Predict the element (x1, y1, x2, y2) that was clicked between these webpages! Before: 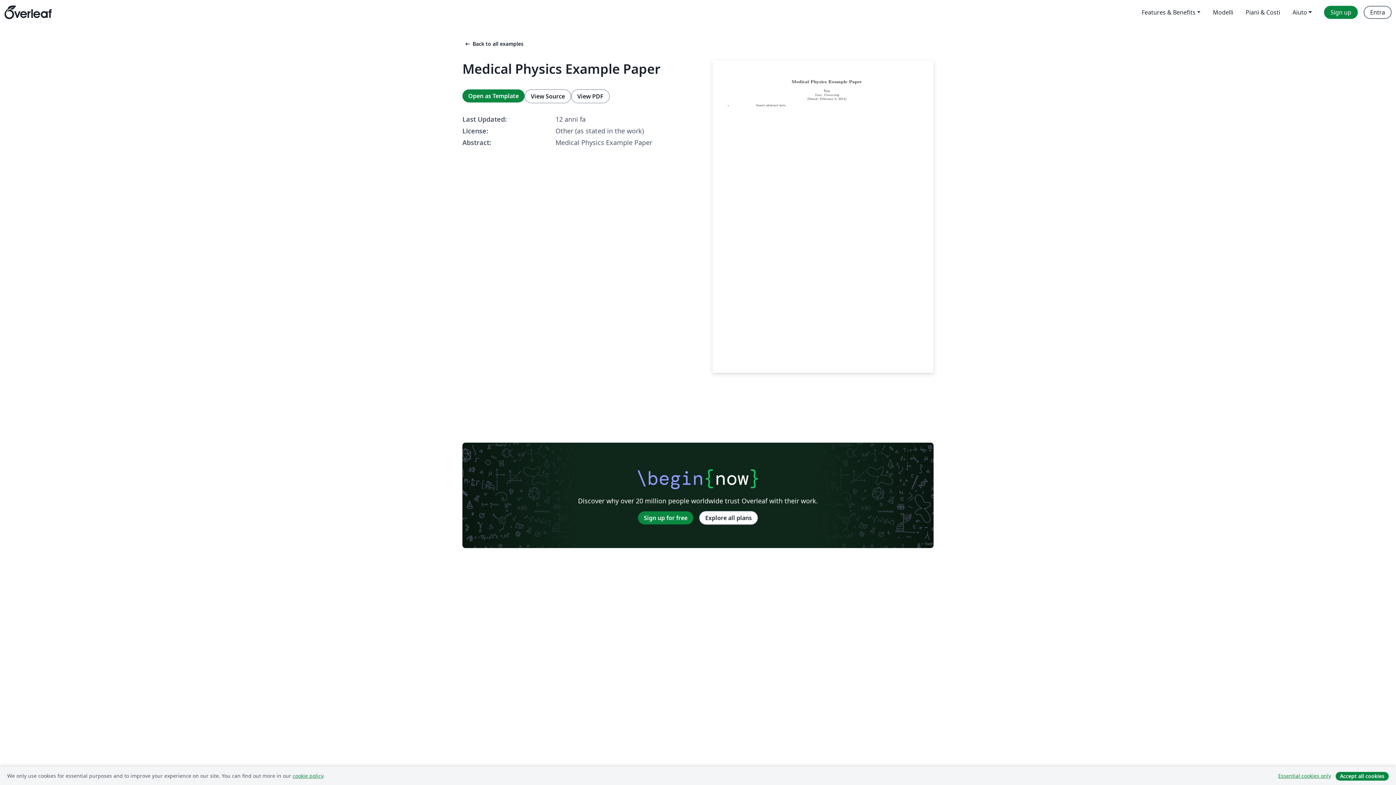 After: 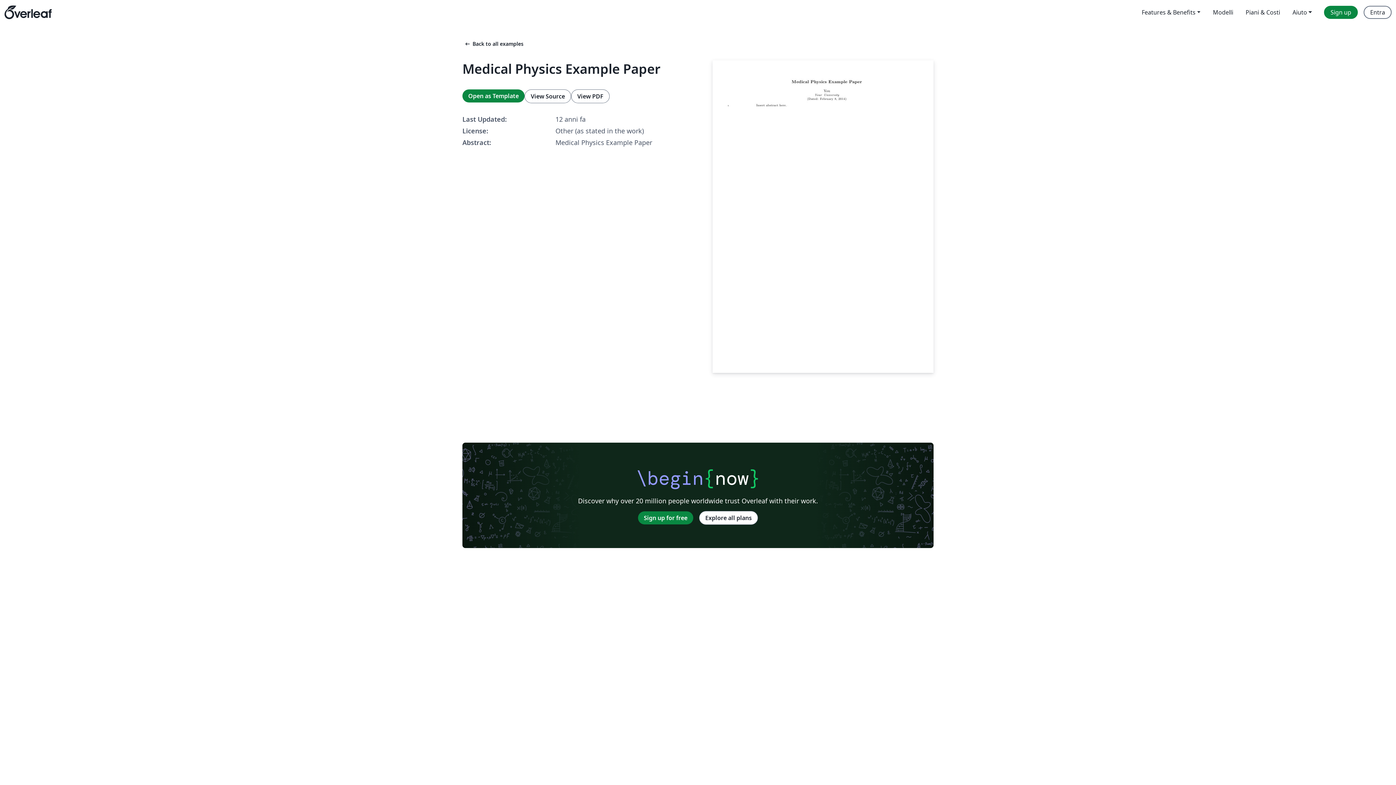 Action: label: Essential cookies only bbox: (1273, 771, 1336, 781)